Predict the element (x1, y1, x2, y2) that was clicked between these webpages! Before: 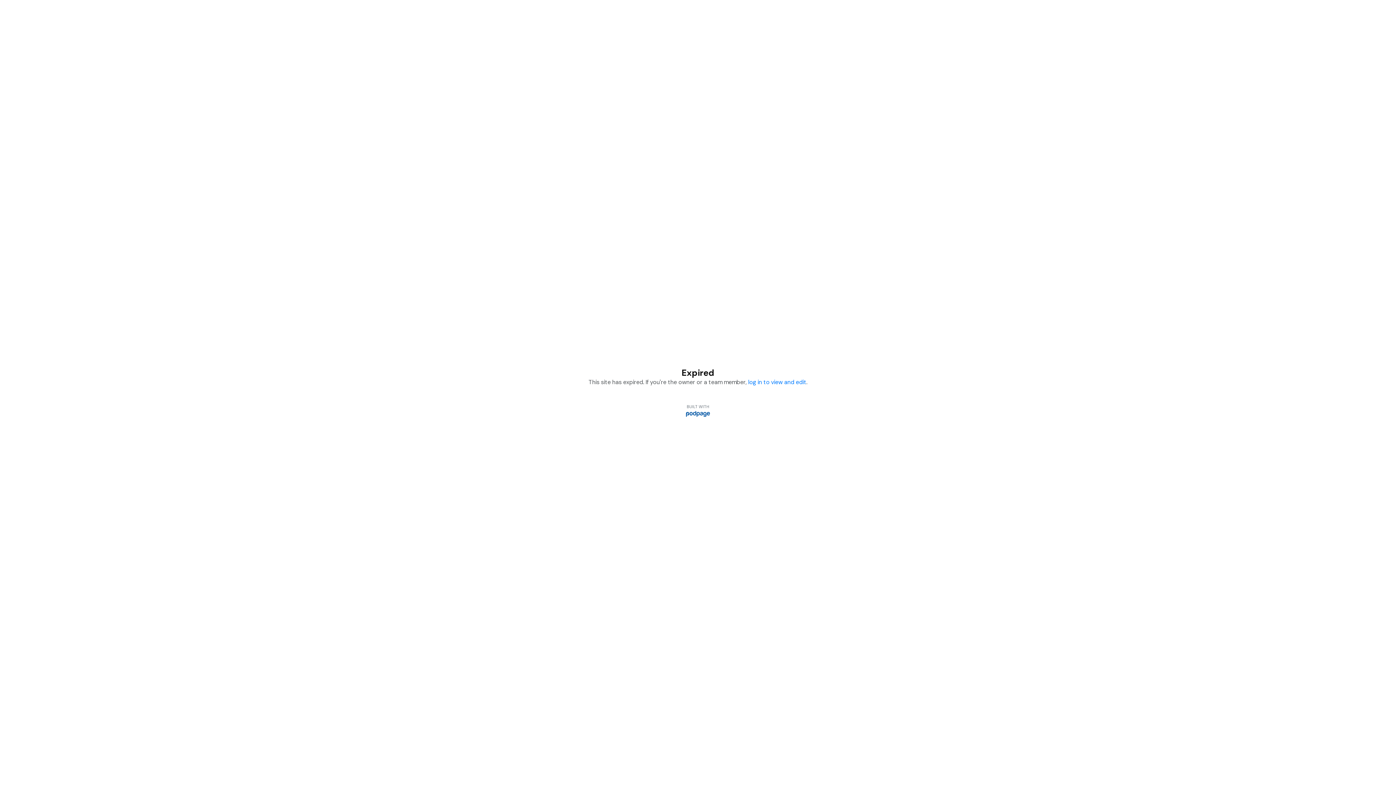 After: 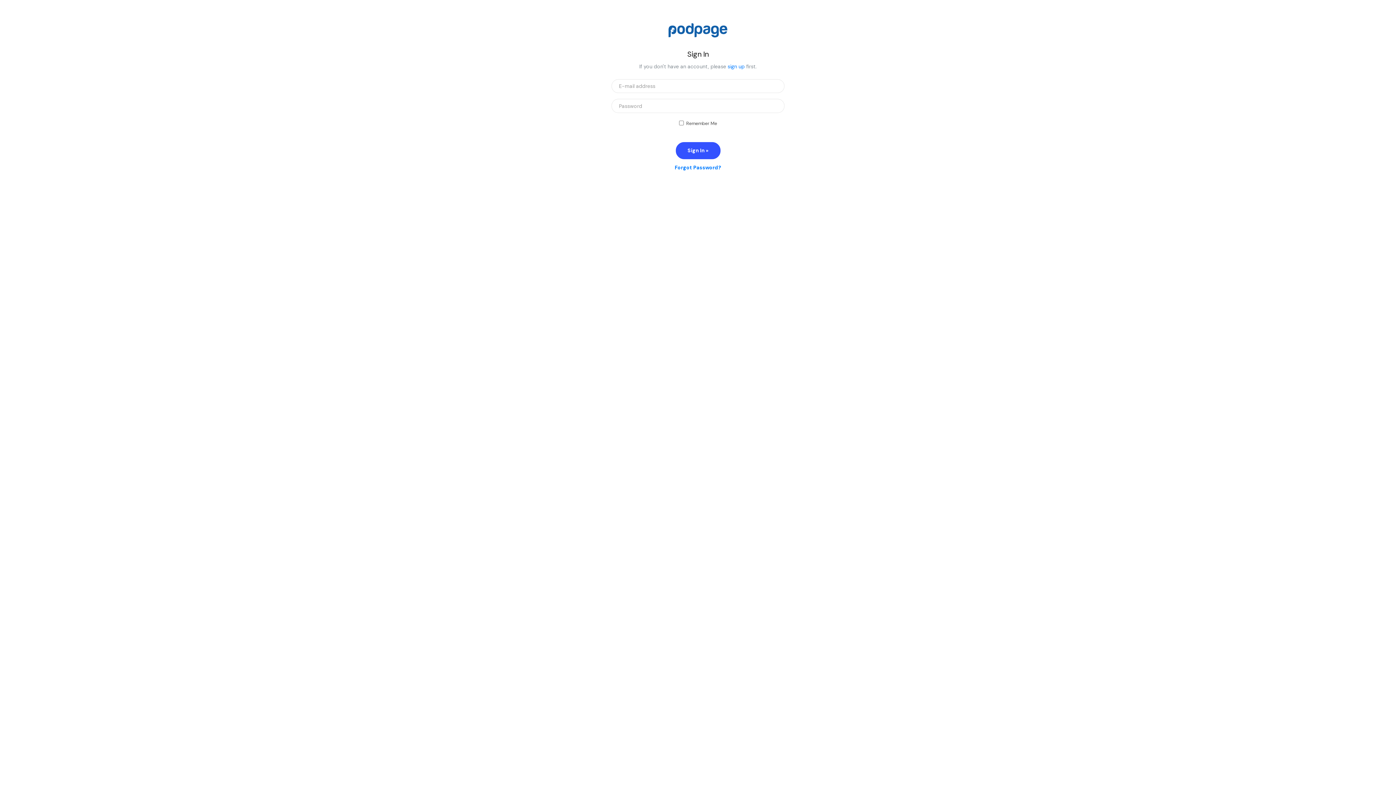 Action: label: log in to view and edit bbox: (748, 378, 806, 386)